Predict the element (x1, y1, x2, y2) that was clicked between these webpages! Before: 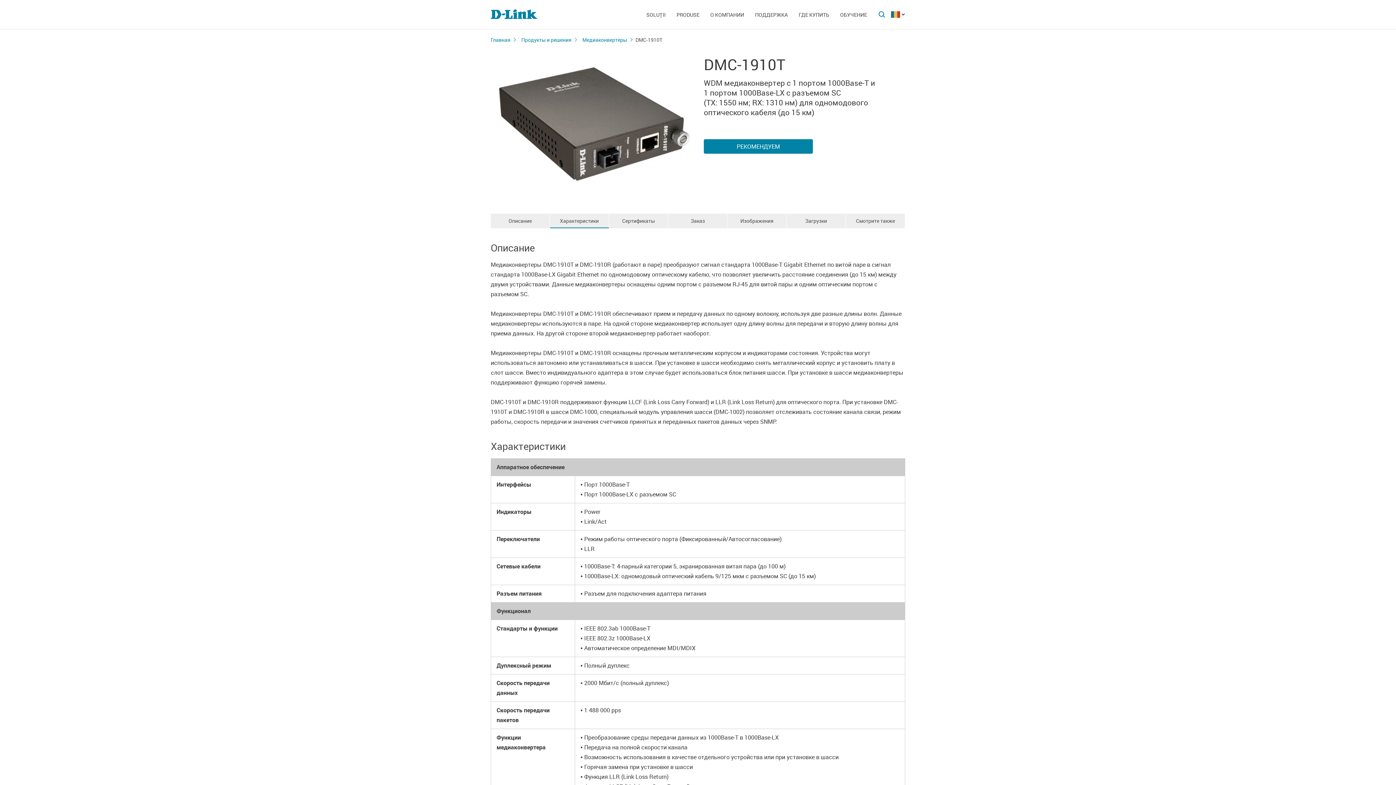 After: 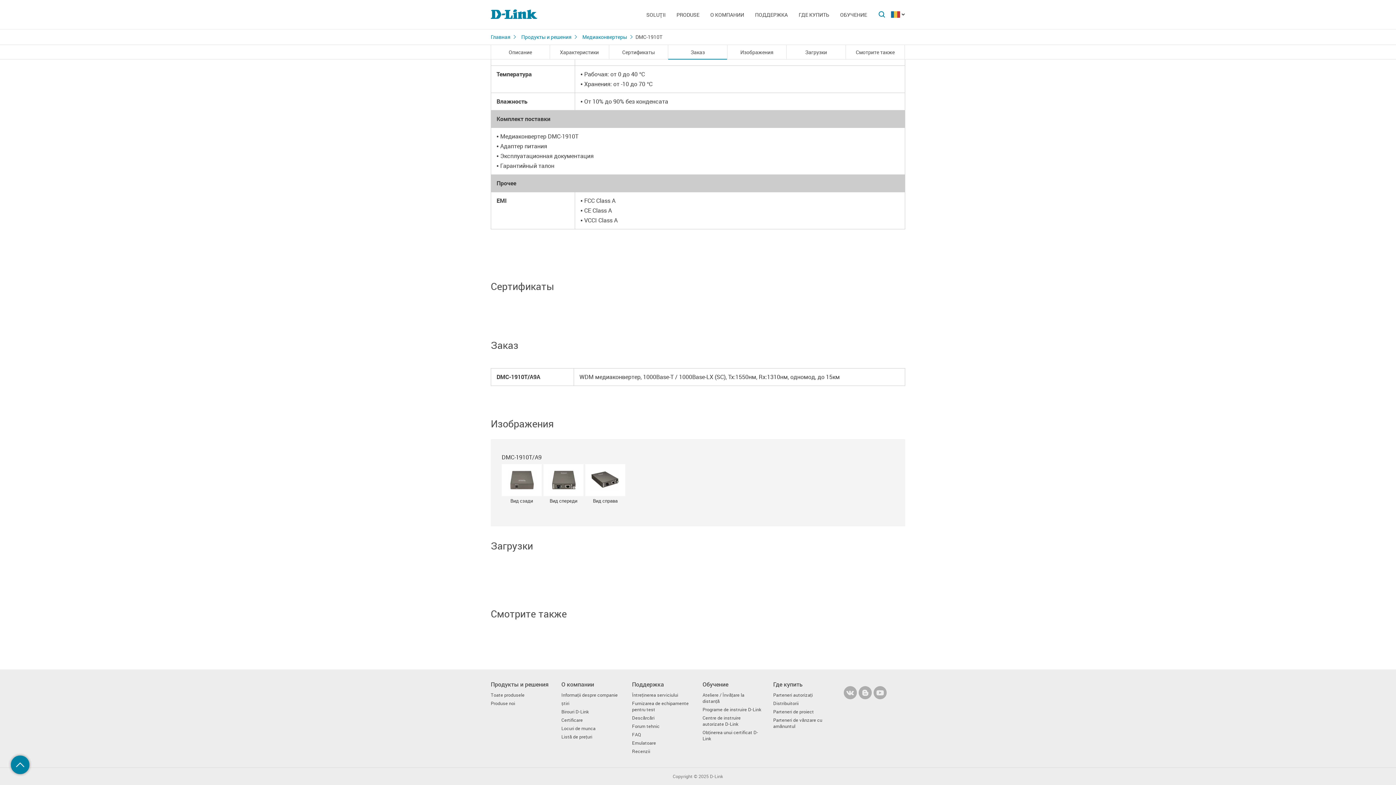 Action: label: Сертификаты bbox: (609, 213, 668, 228)